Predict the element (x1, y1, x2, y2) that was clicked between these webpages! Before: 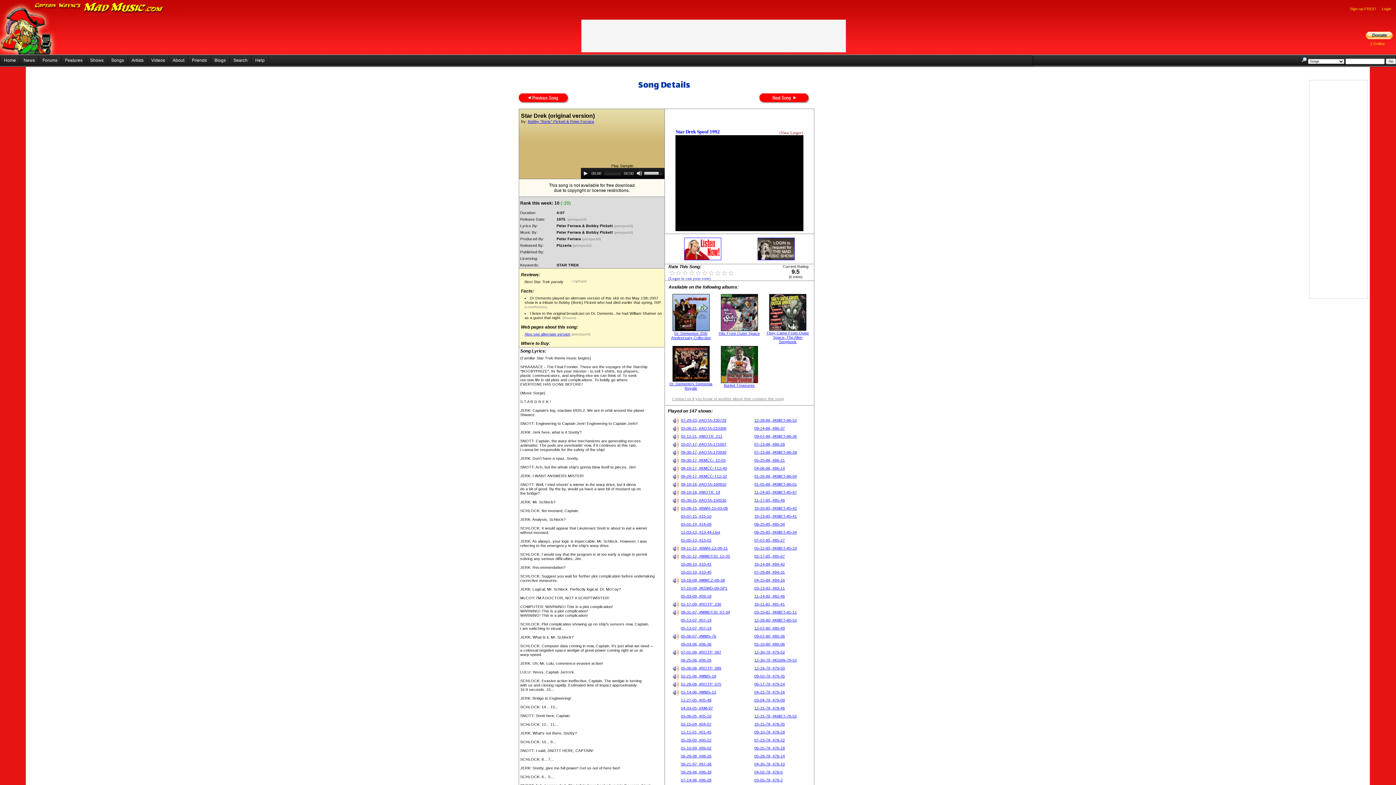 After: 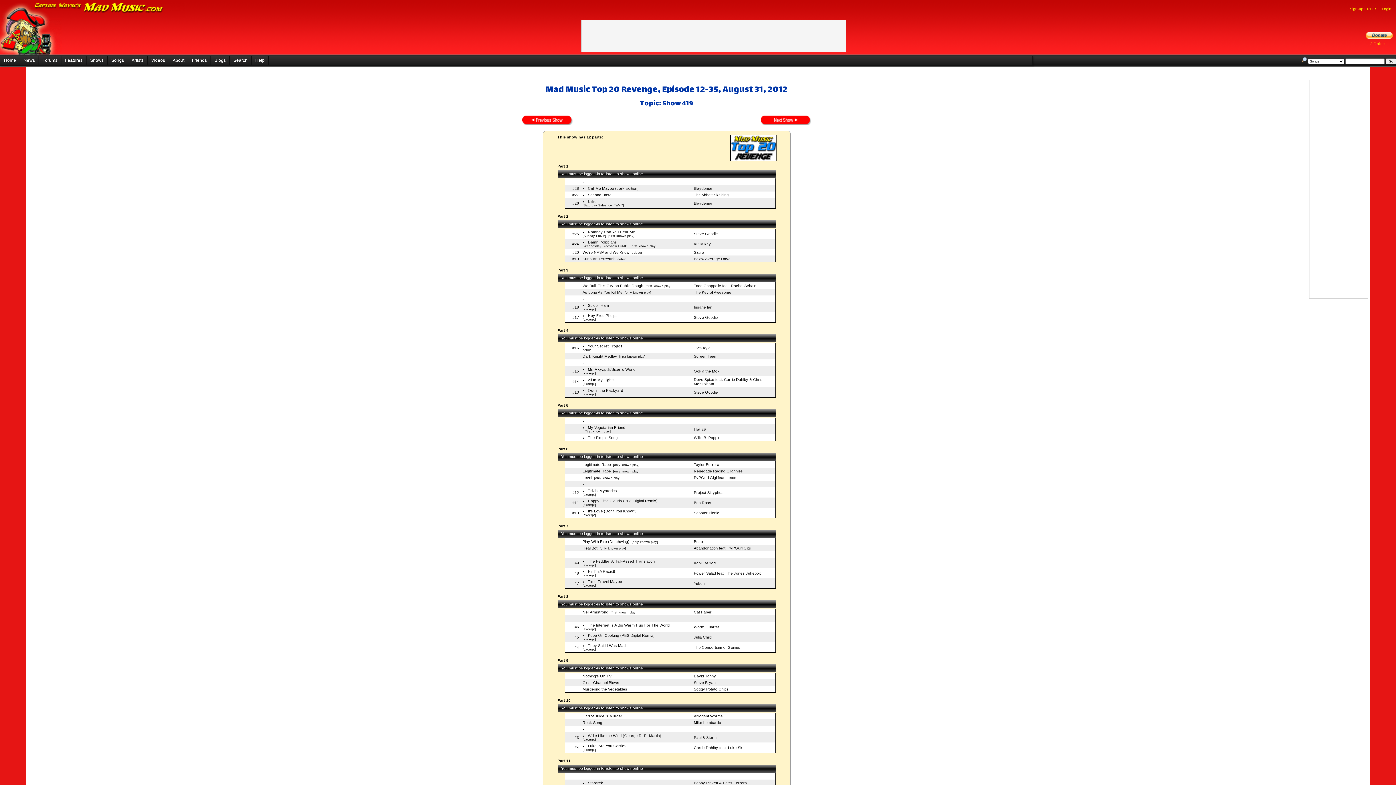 Action: bbox: (673, 554, 678, 560)